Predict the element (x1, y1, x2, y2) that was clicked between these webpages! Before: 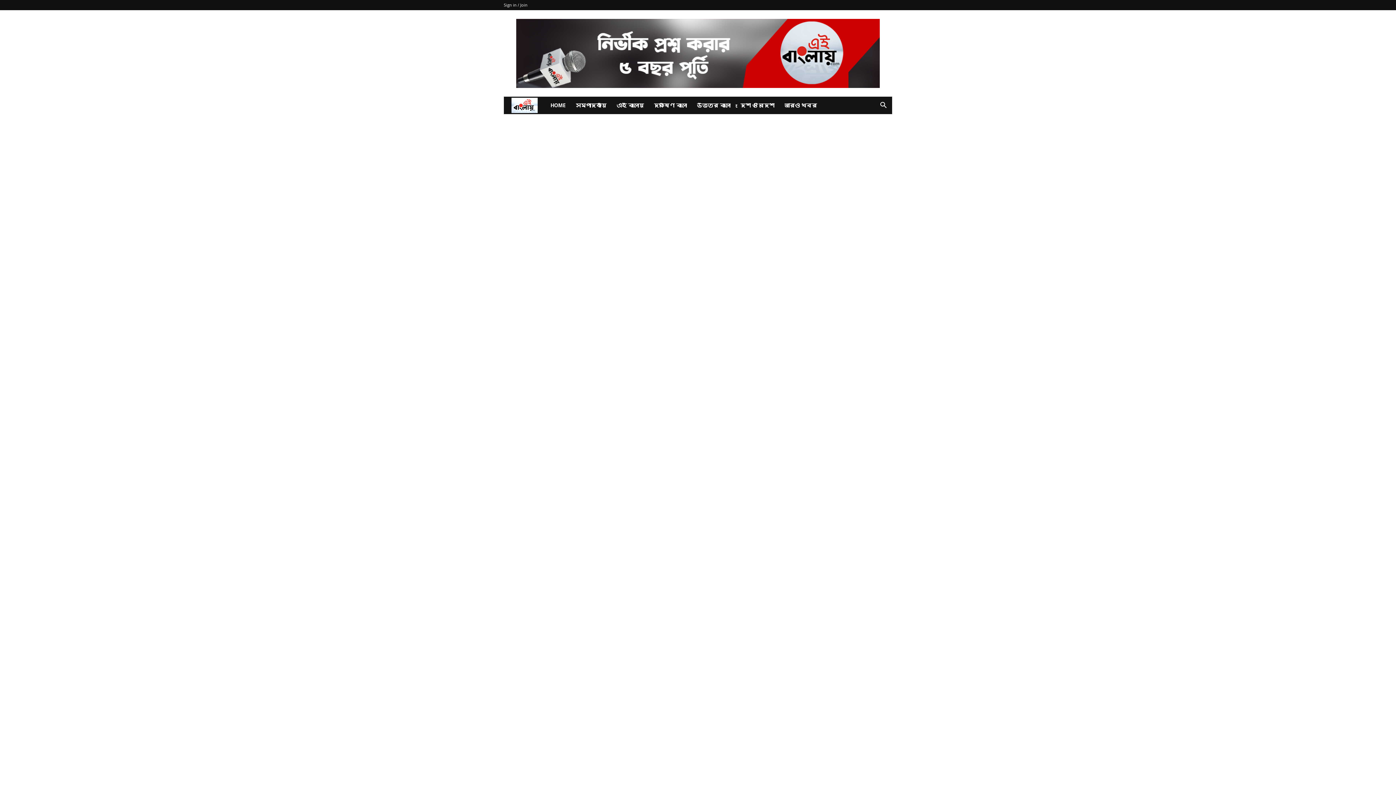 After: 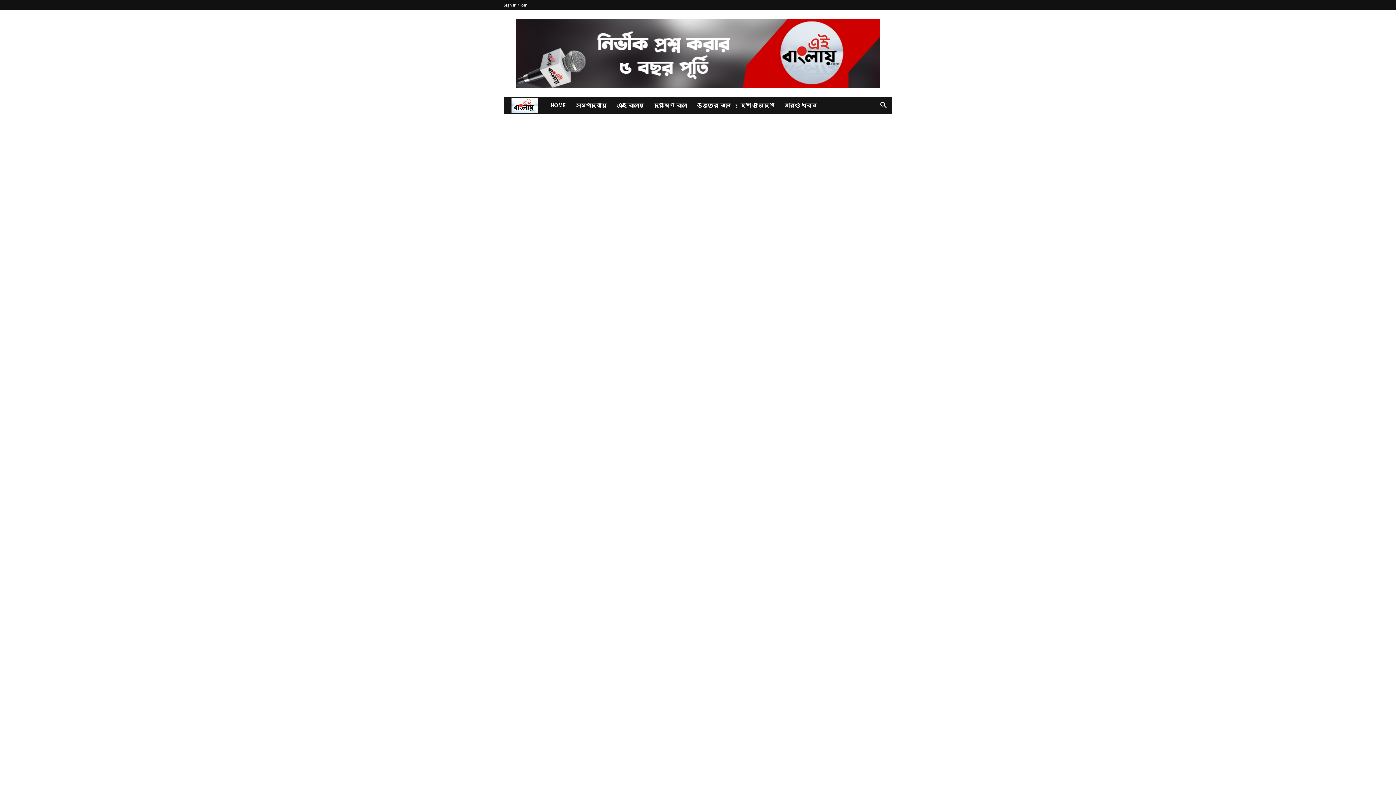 Action: bbox: (874, 102, 892, 109) label: Search